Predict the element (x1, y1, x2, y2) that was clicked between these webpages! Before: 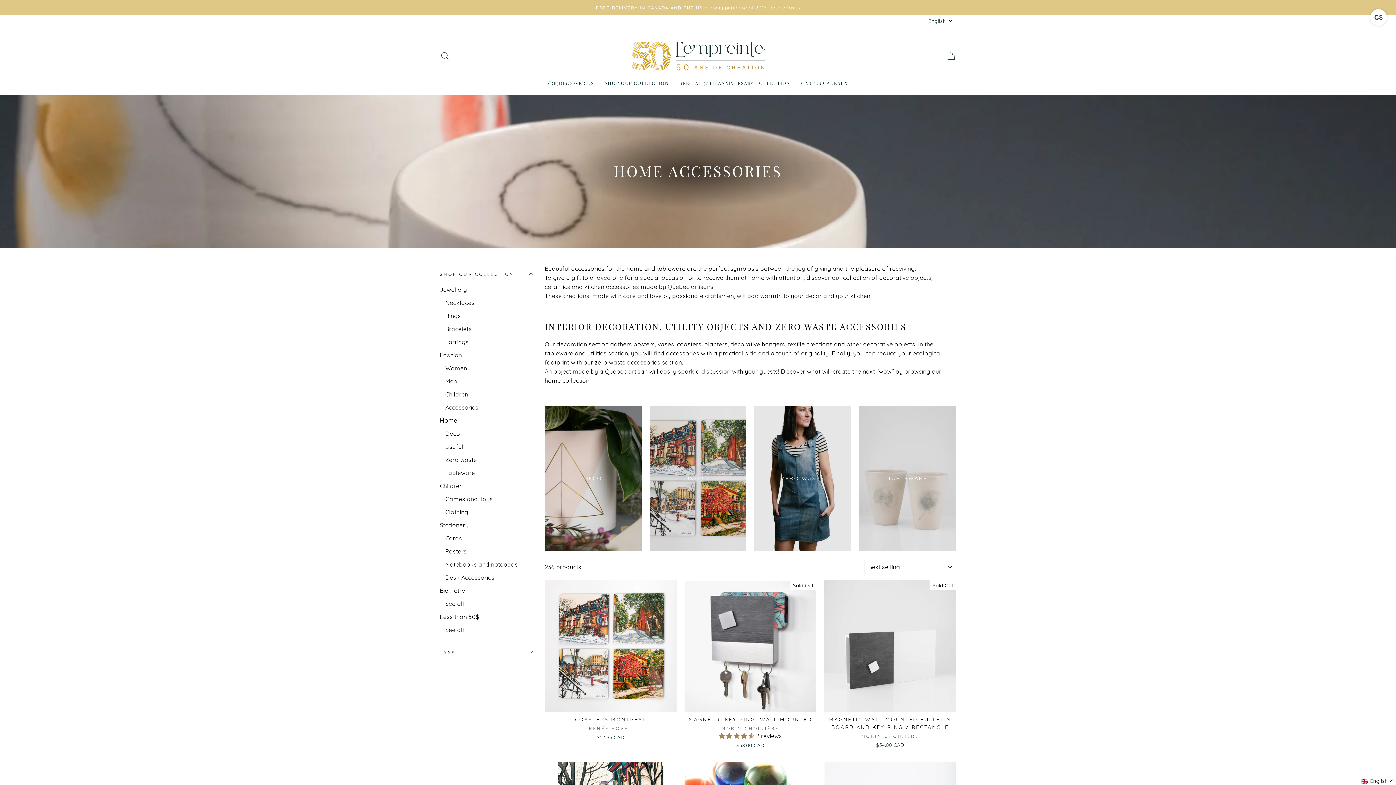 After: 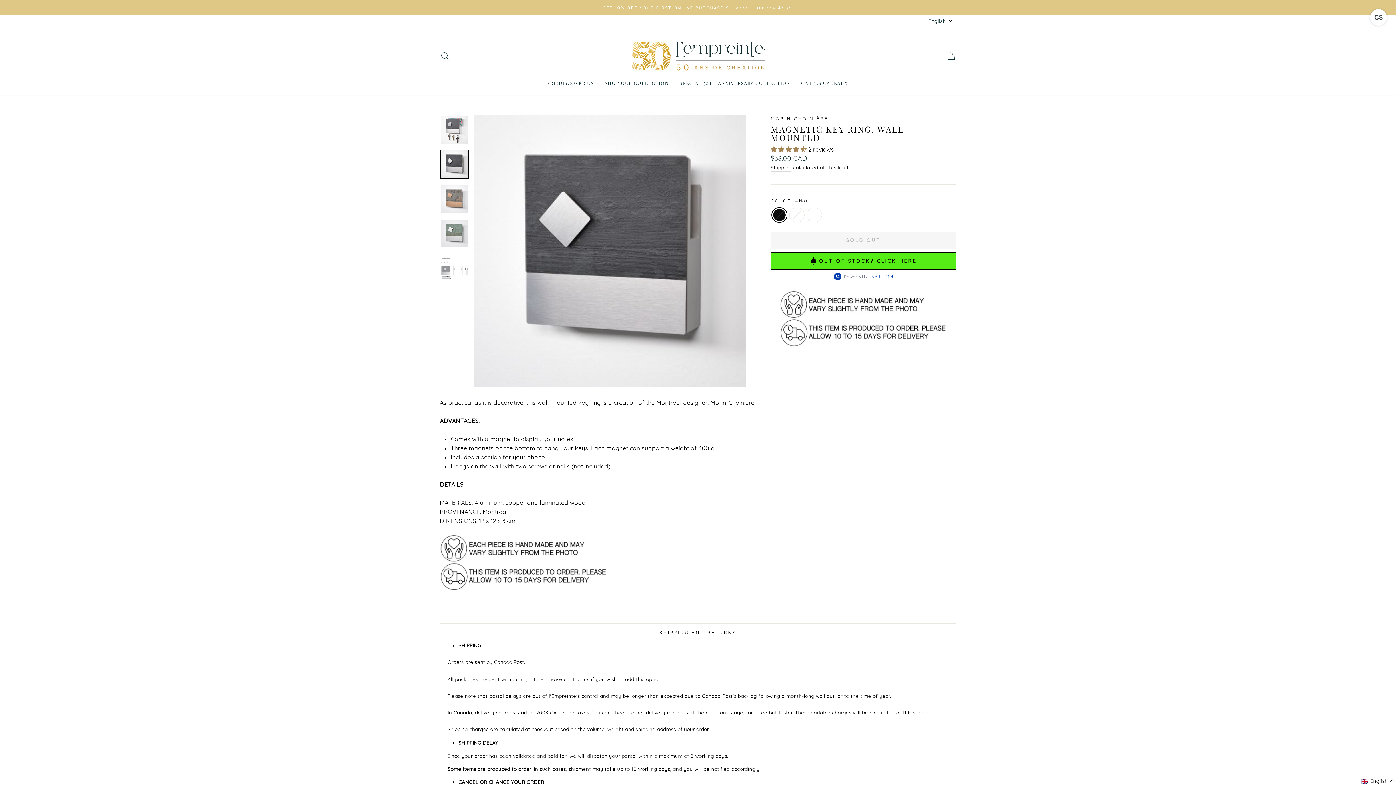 Action: label: MAGNETIC KEY RING, WALL MOUNTED
MORIN CHOINIÈRE
 2 reviews
$38.00 CAD bbox: (684, 580, 816, 751)